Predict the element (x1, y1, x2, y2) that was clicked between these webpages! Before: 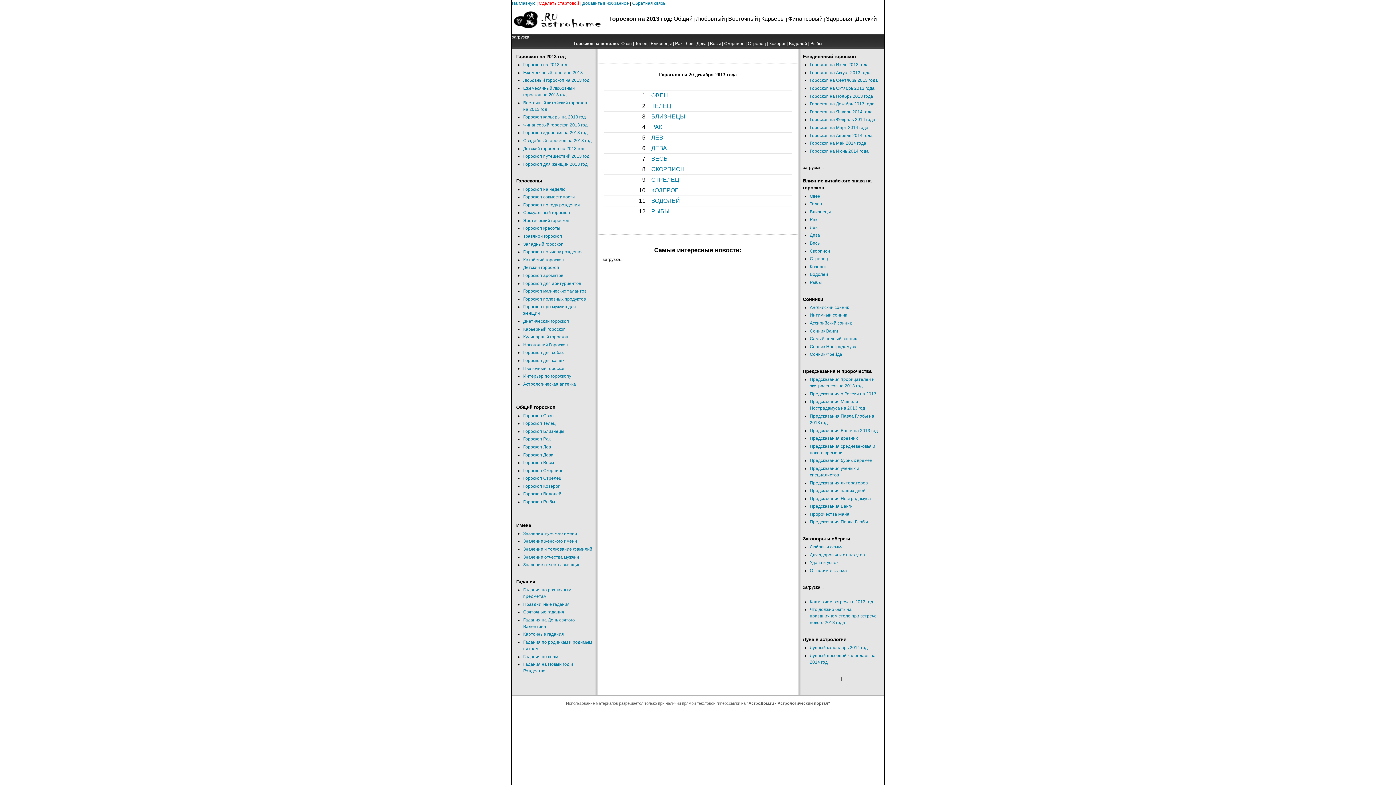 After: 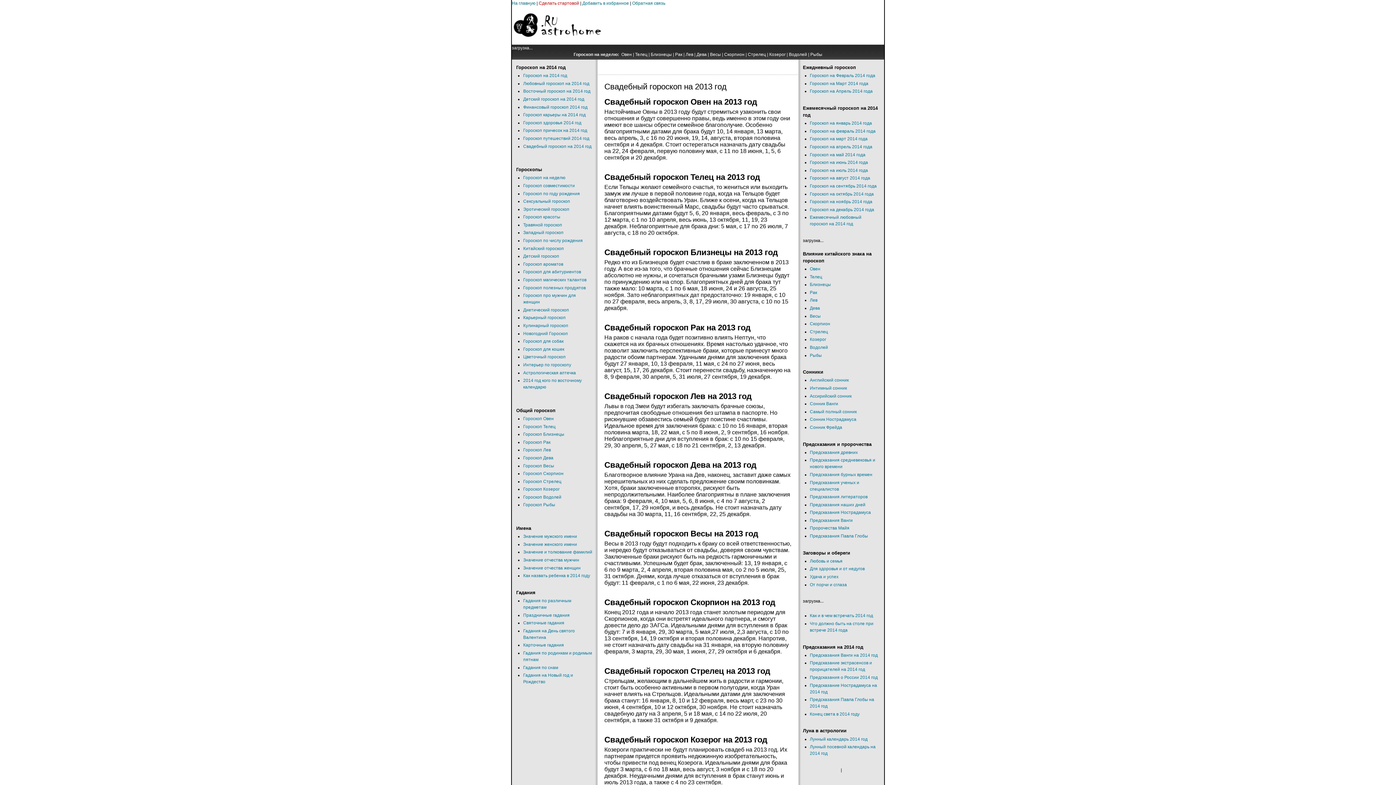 Action: bbox: (523, 138, 591, 143) label: Свадебный гороскоп на 2013 год